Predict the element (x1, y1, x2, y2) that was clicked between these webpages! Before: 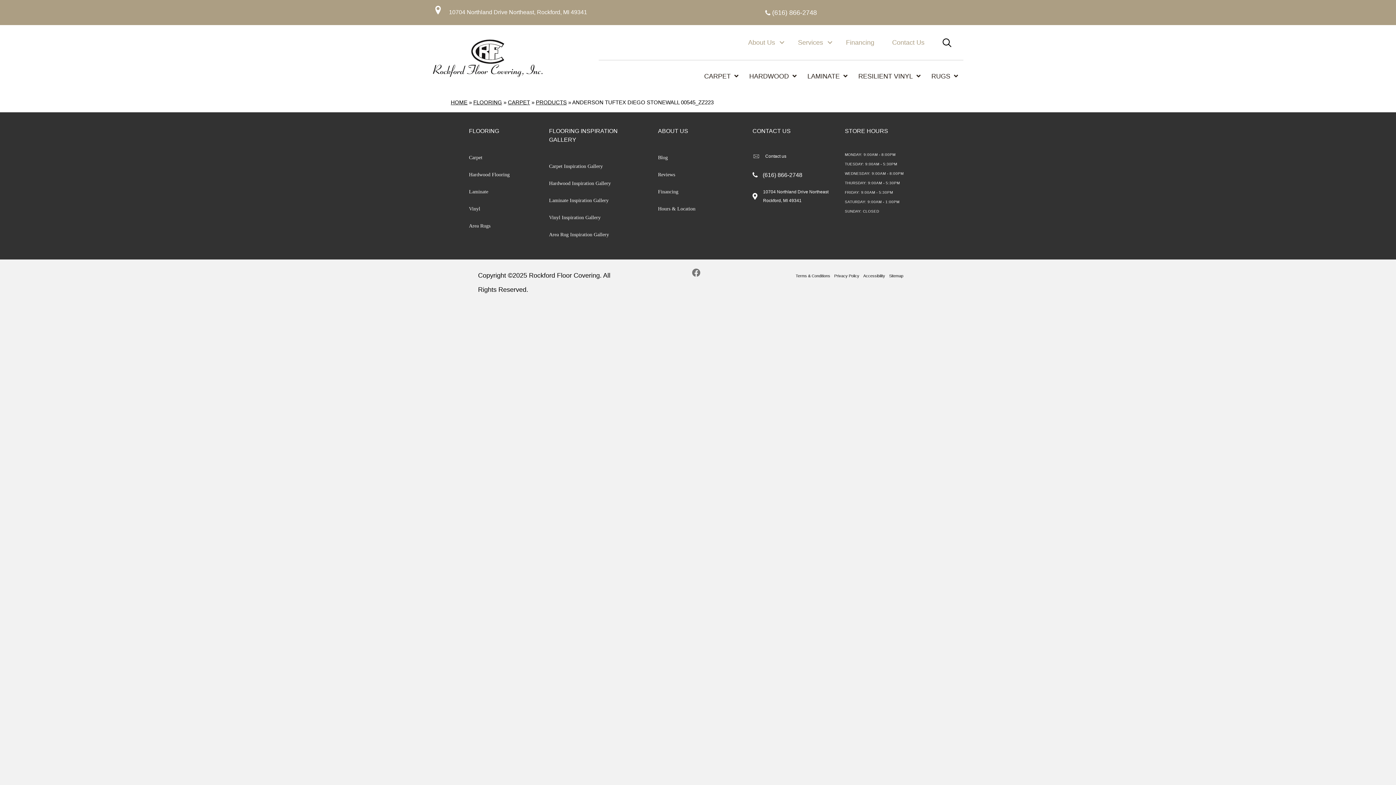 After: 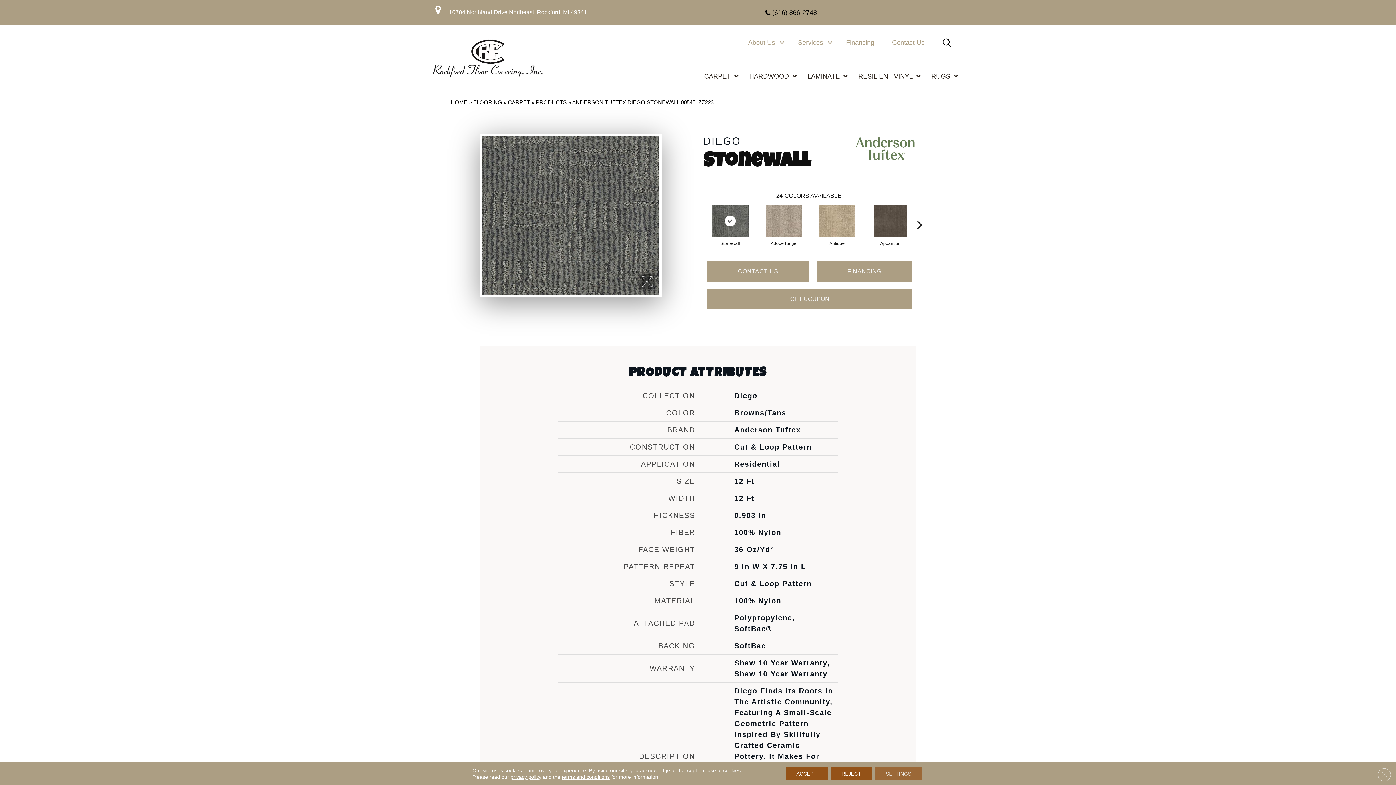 Action: label: (616) 866-2748 bbox: (765, 9, 817, 16)